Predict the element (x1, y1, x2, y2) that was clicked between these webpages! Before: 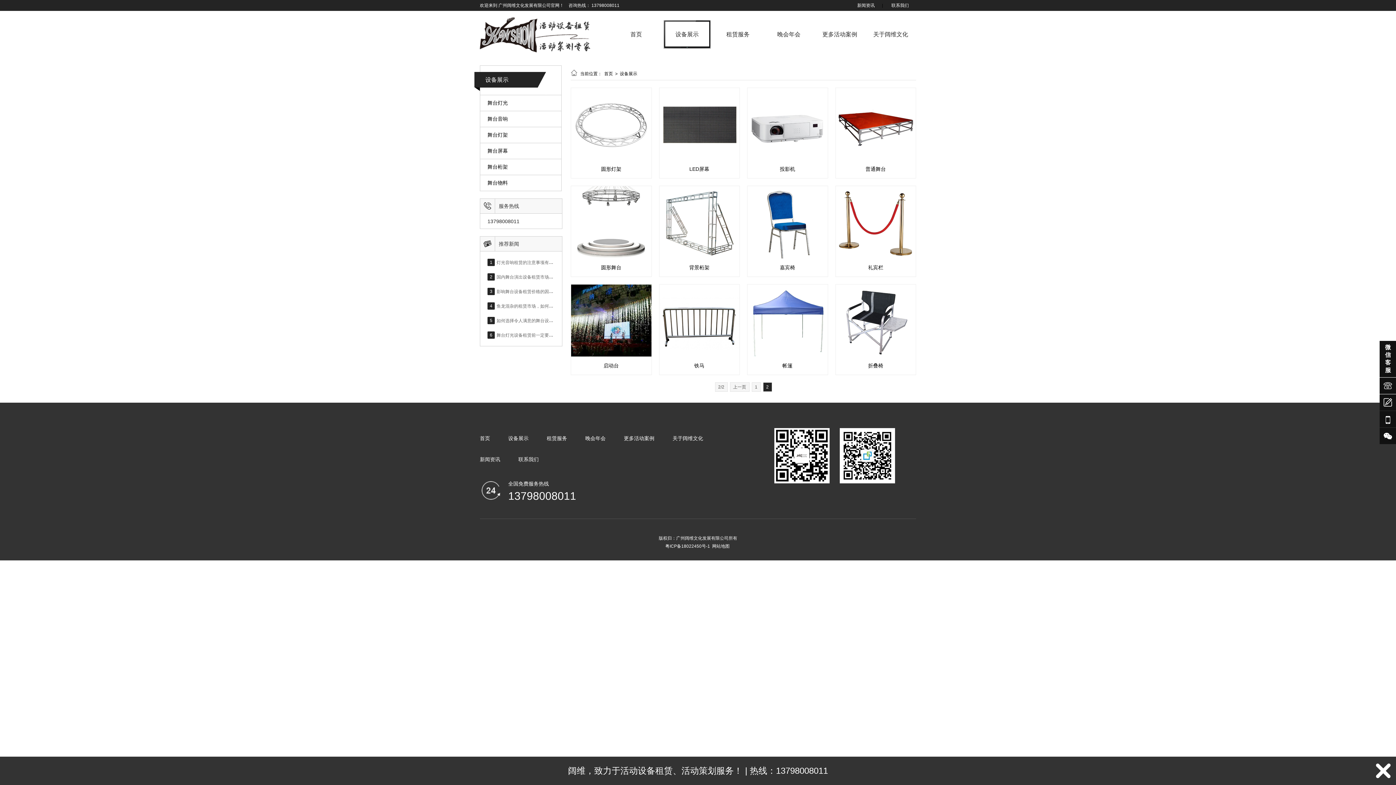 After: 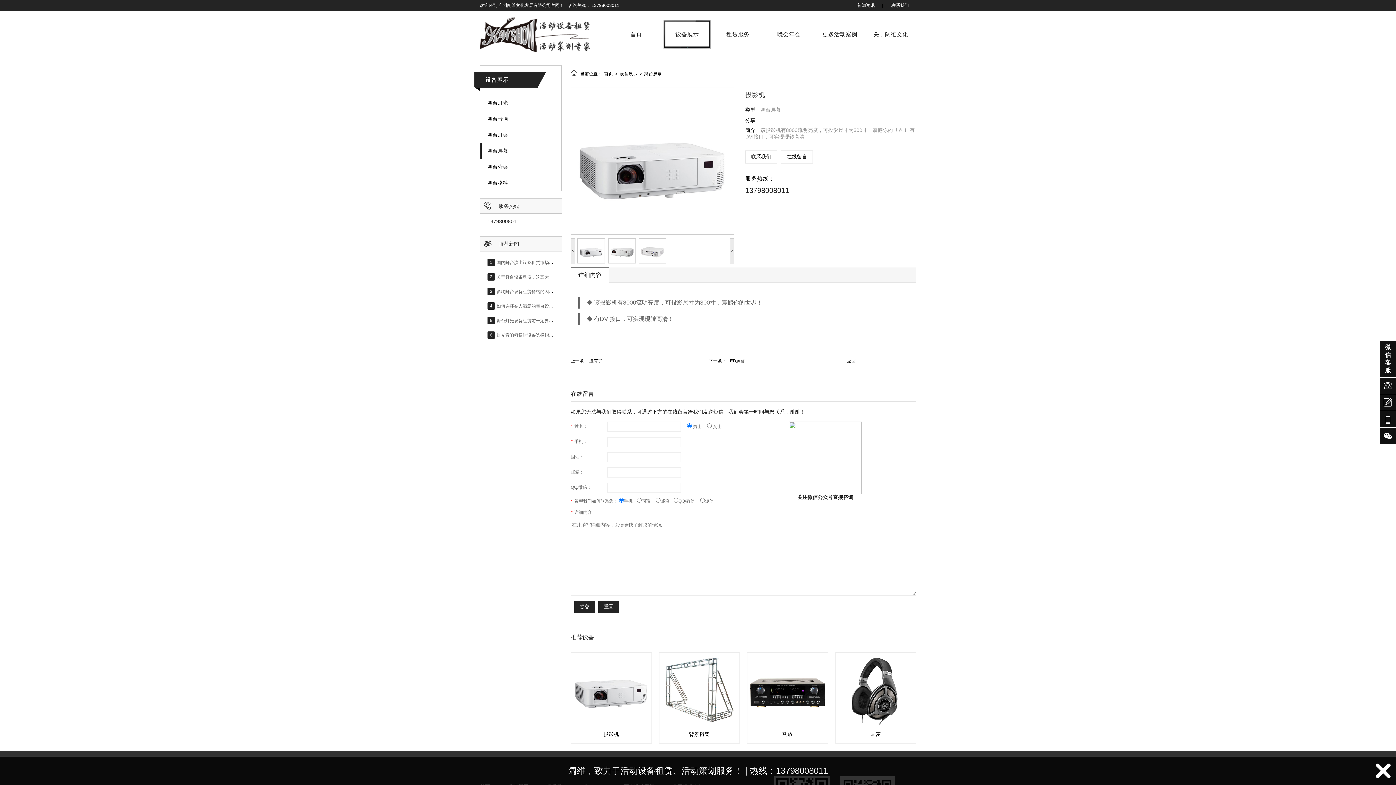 Action: bbox: (780, 166, 795, 172) label: 投影机